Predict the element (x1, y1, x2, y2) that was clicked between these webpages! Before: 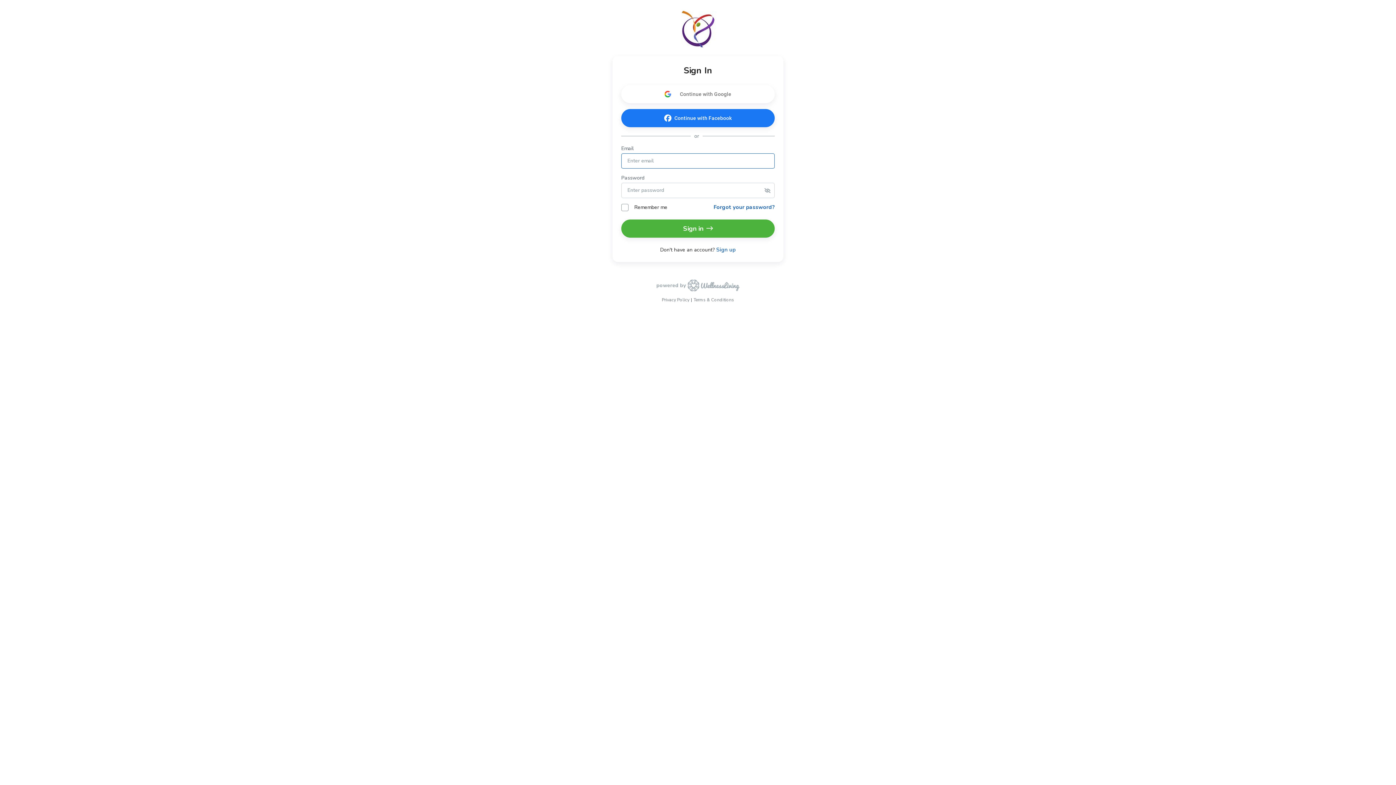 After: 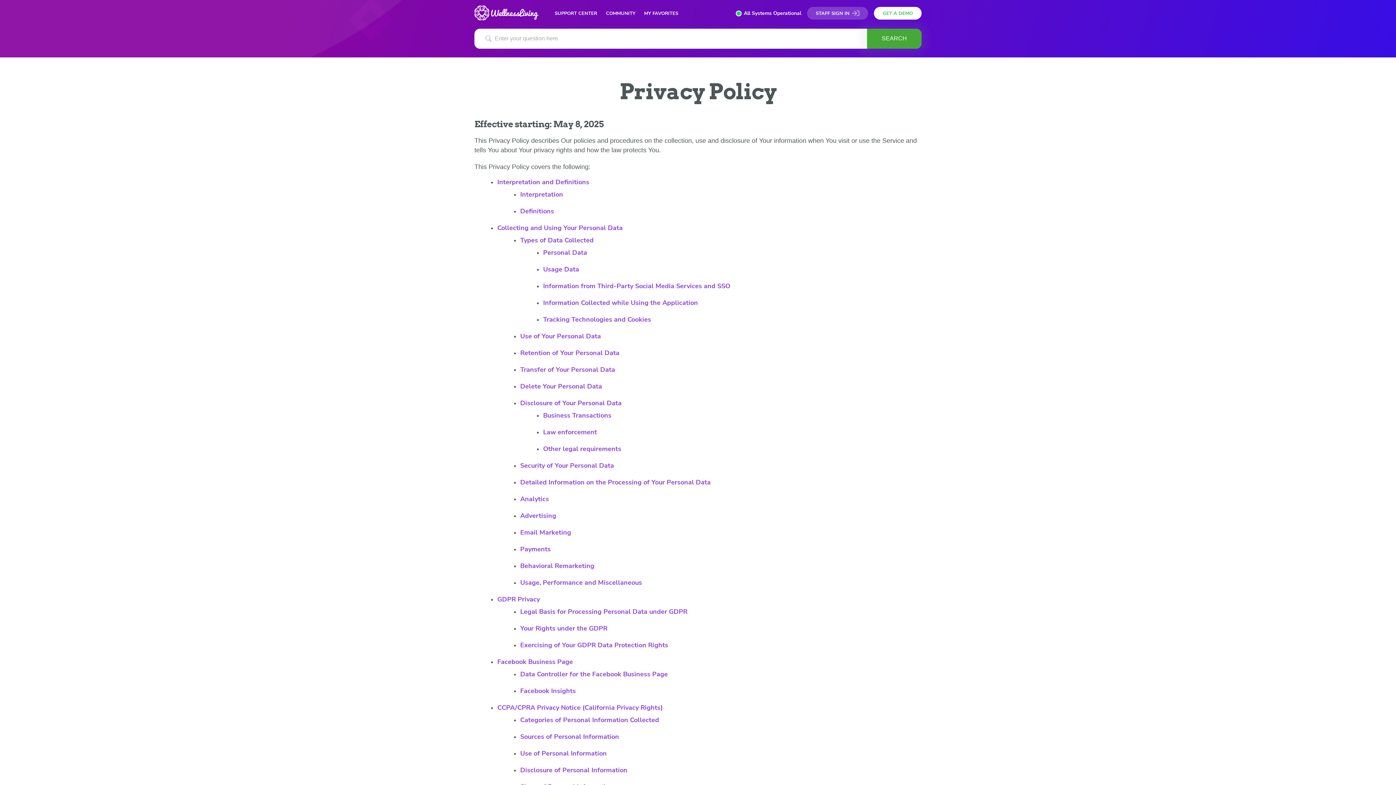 Action: bbox: (662, 297, 689, 302) label: Privacy Policy